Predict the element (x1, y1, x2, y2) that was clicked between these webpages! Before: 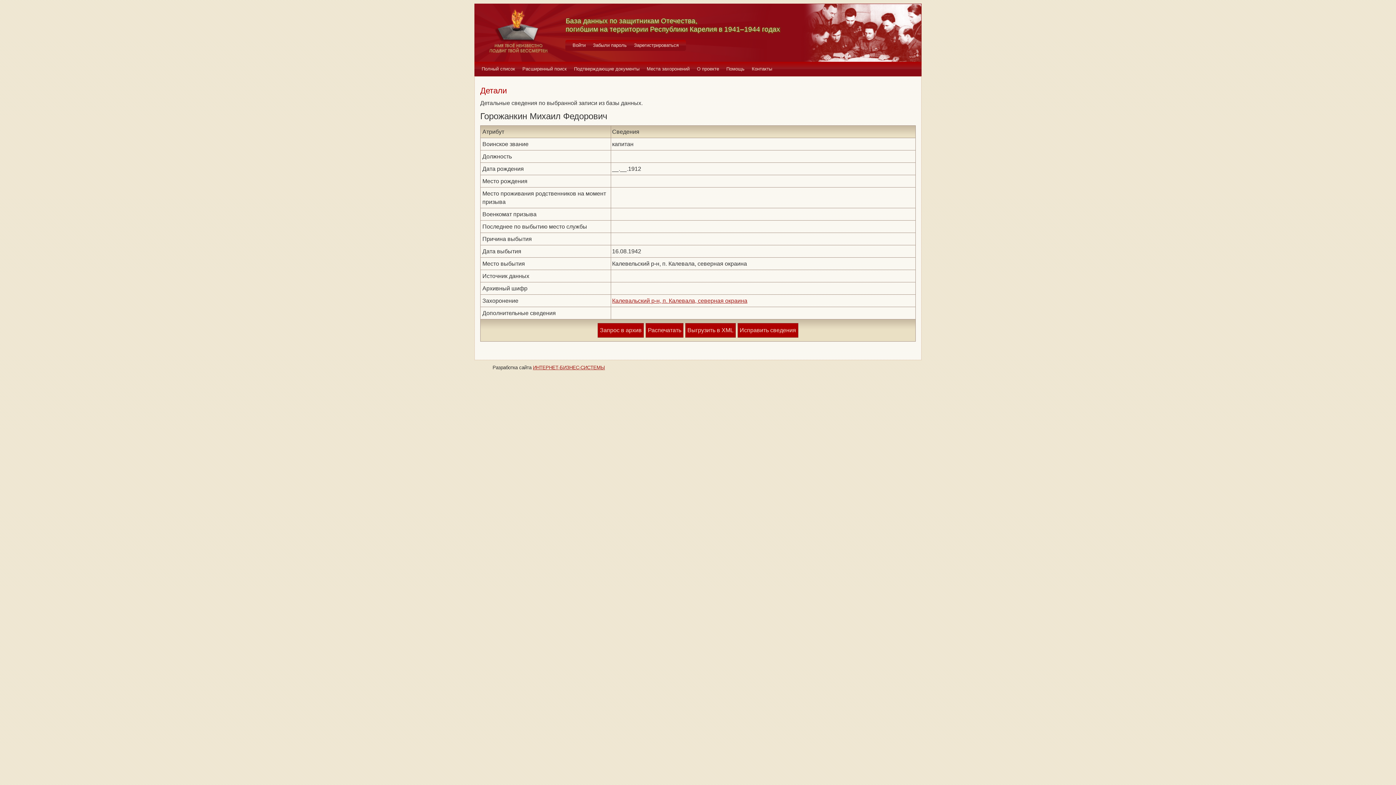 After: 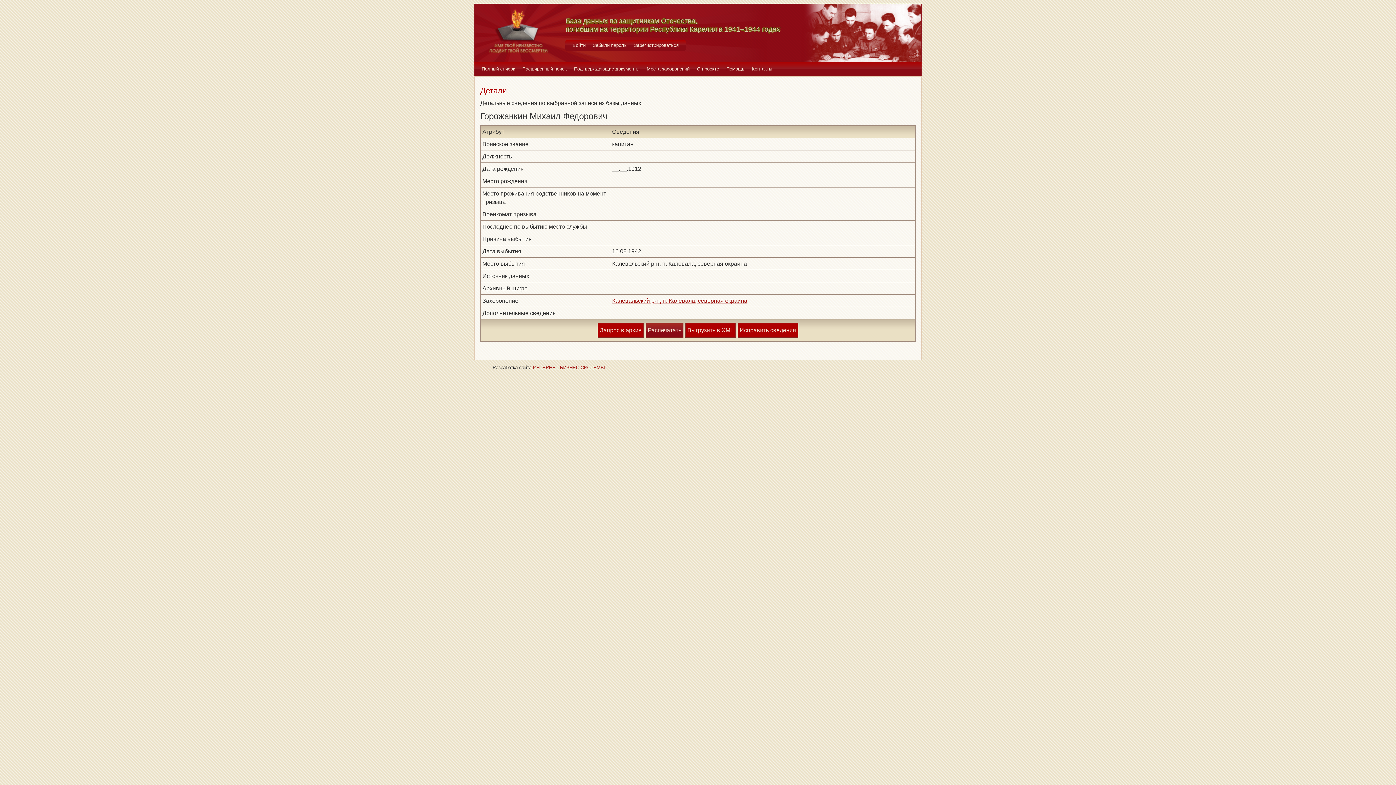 Action: bbox: (645, 323, 683, 337) label: Распечатать